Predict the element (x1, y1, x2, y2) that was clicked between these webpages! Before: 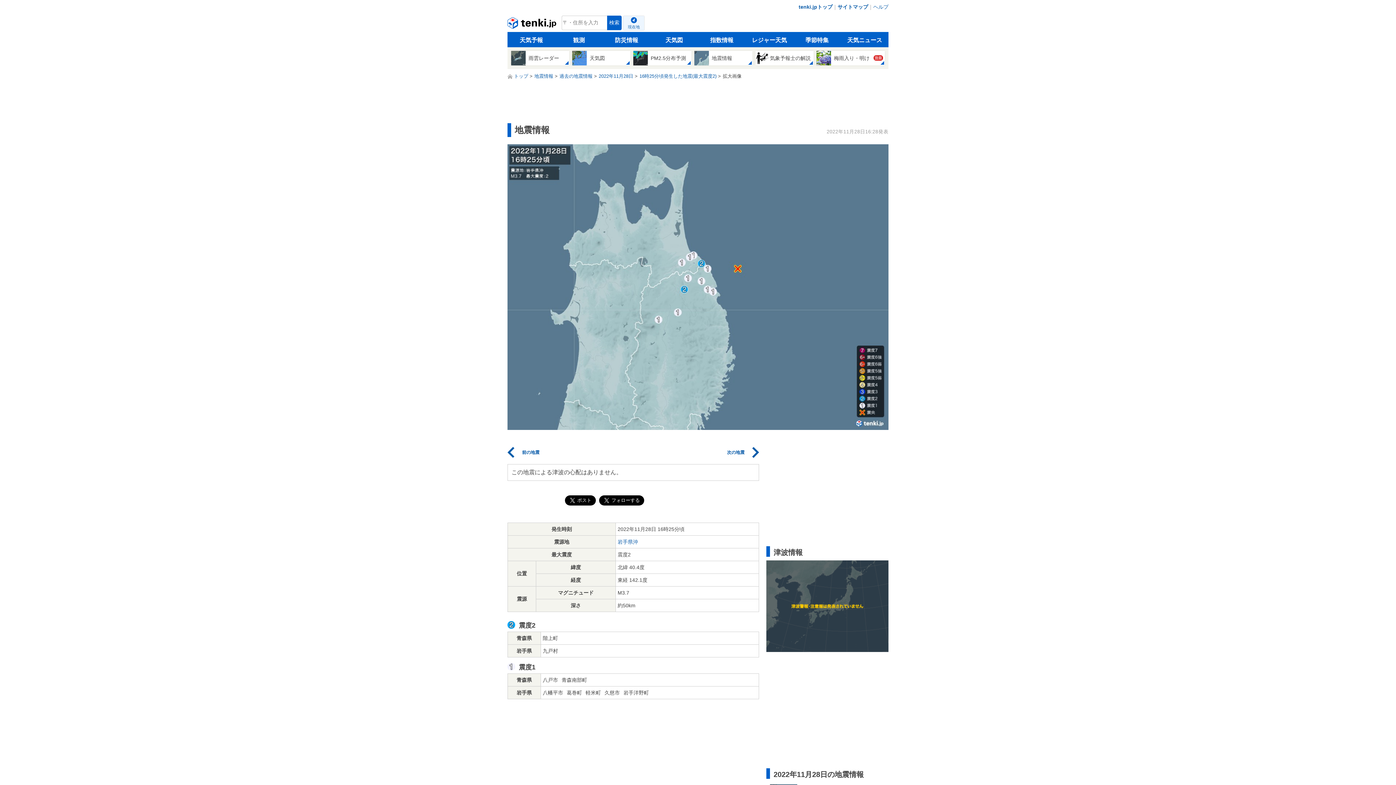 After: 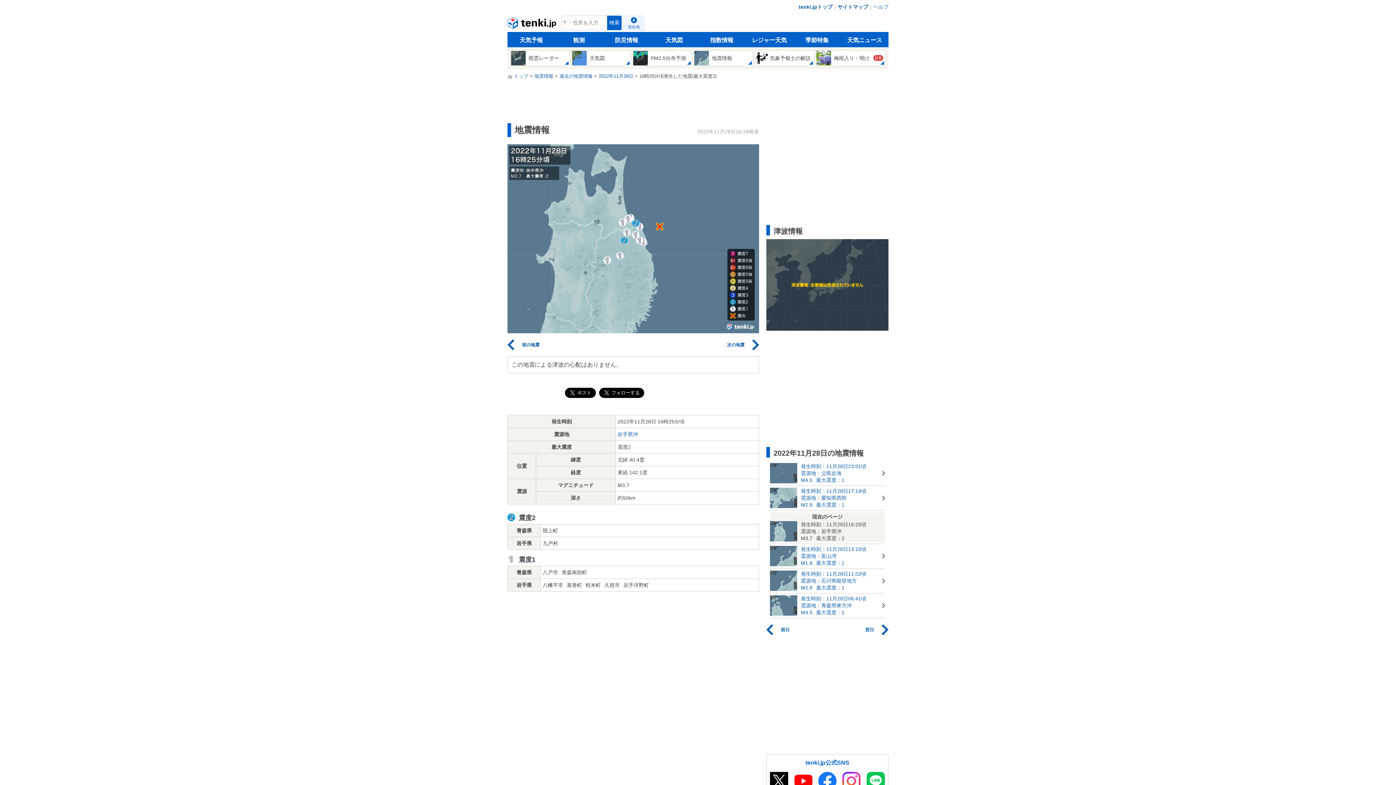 Action: bbox: (639, 73, 716, 78) label: 16時25分頃発生した地震(最大震度2)